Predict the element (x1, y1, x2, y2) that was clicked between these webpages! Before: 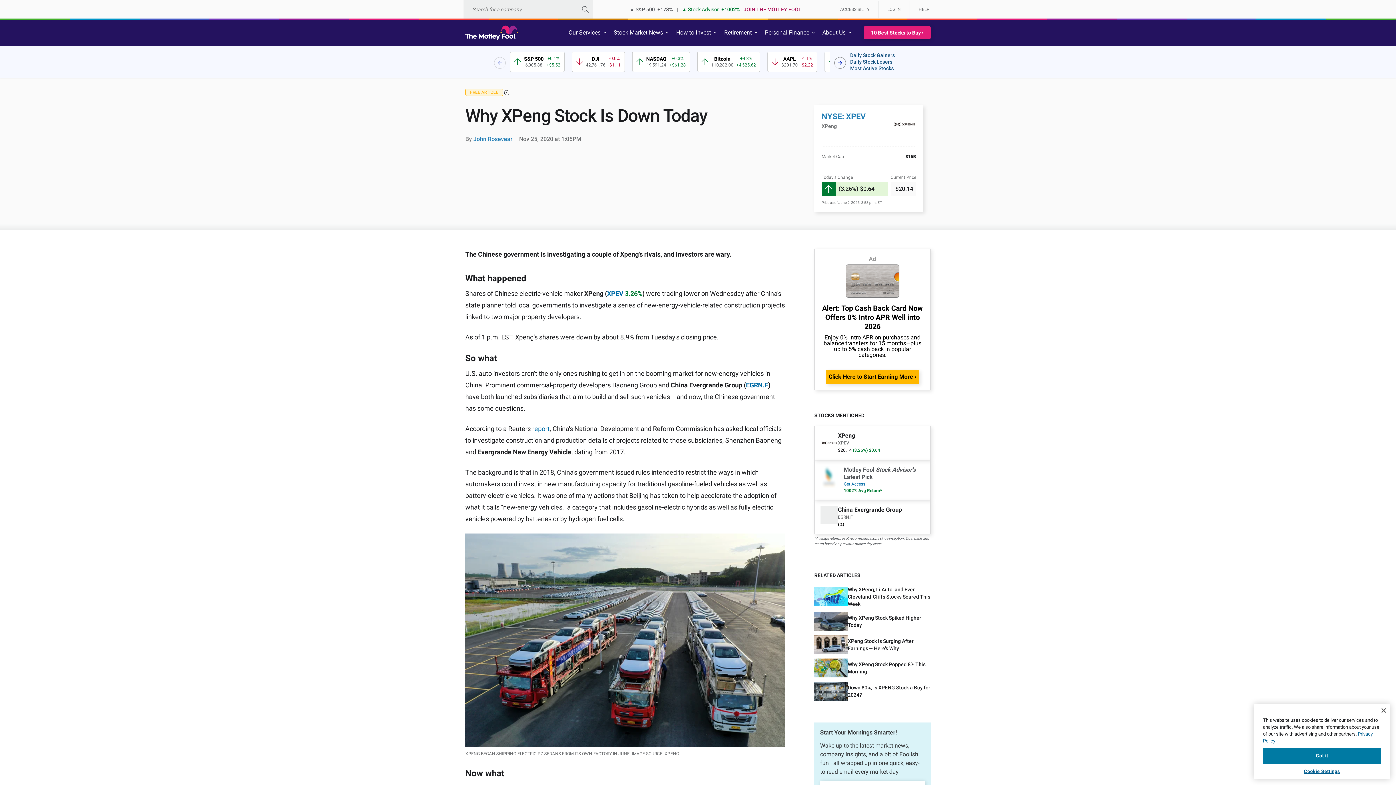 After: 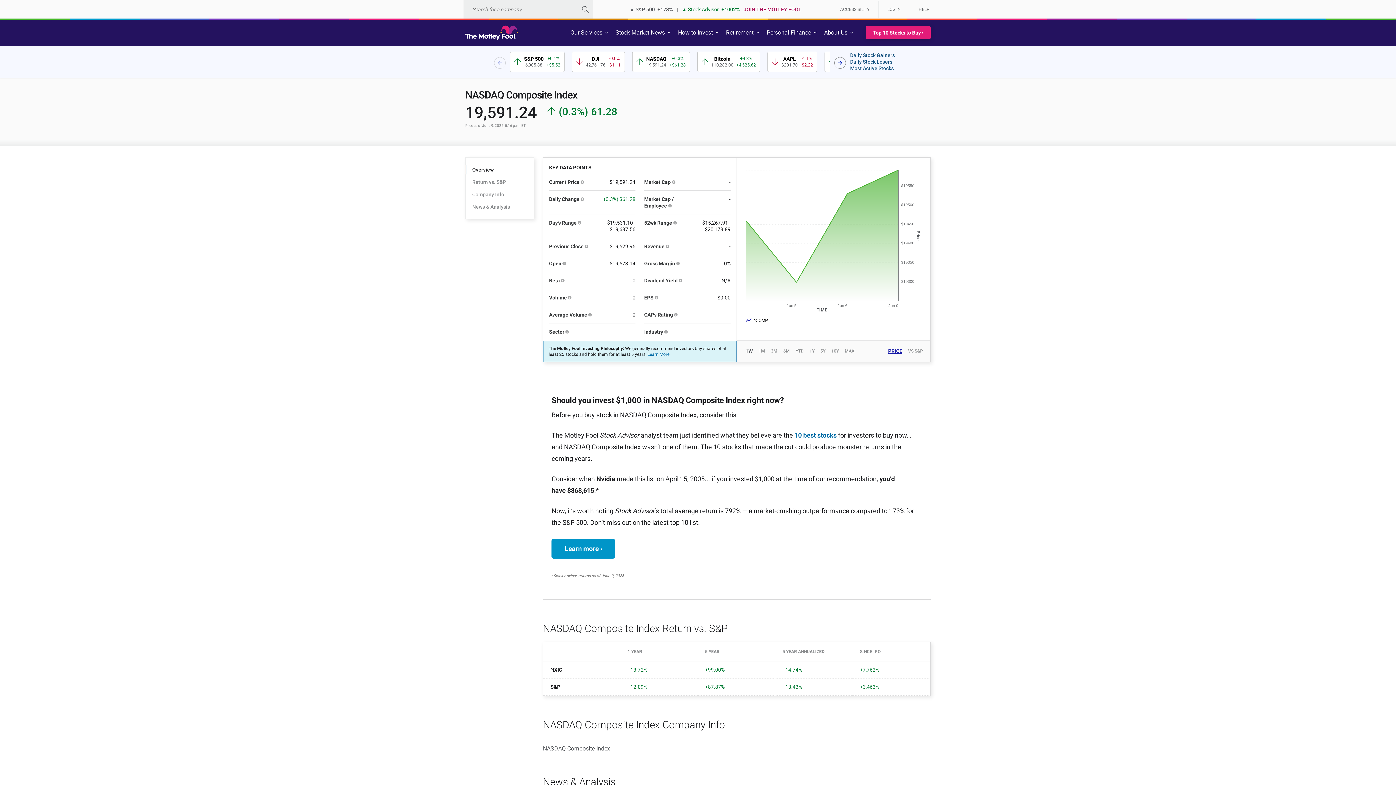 Action: label: 3 / 12 bbox: (632, 51, 690, 72)